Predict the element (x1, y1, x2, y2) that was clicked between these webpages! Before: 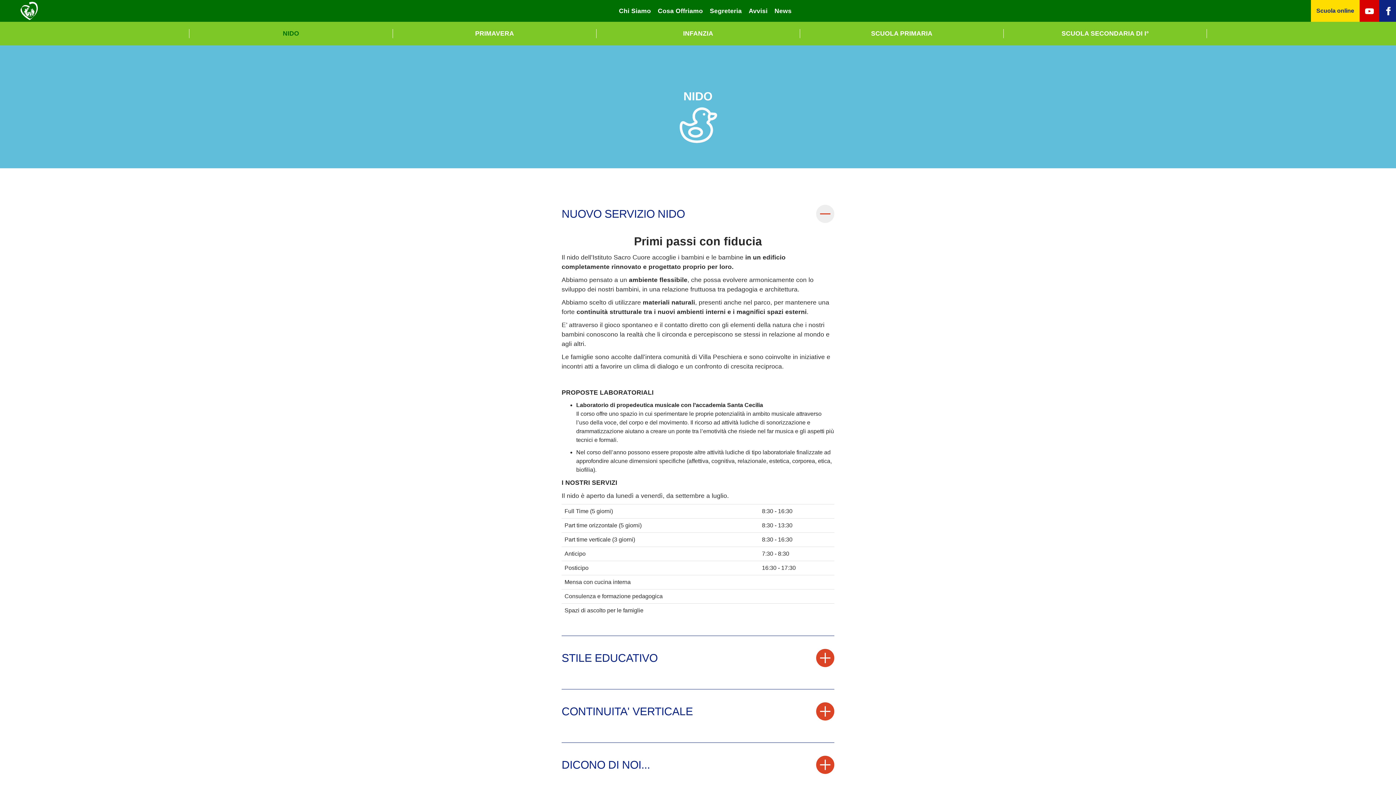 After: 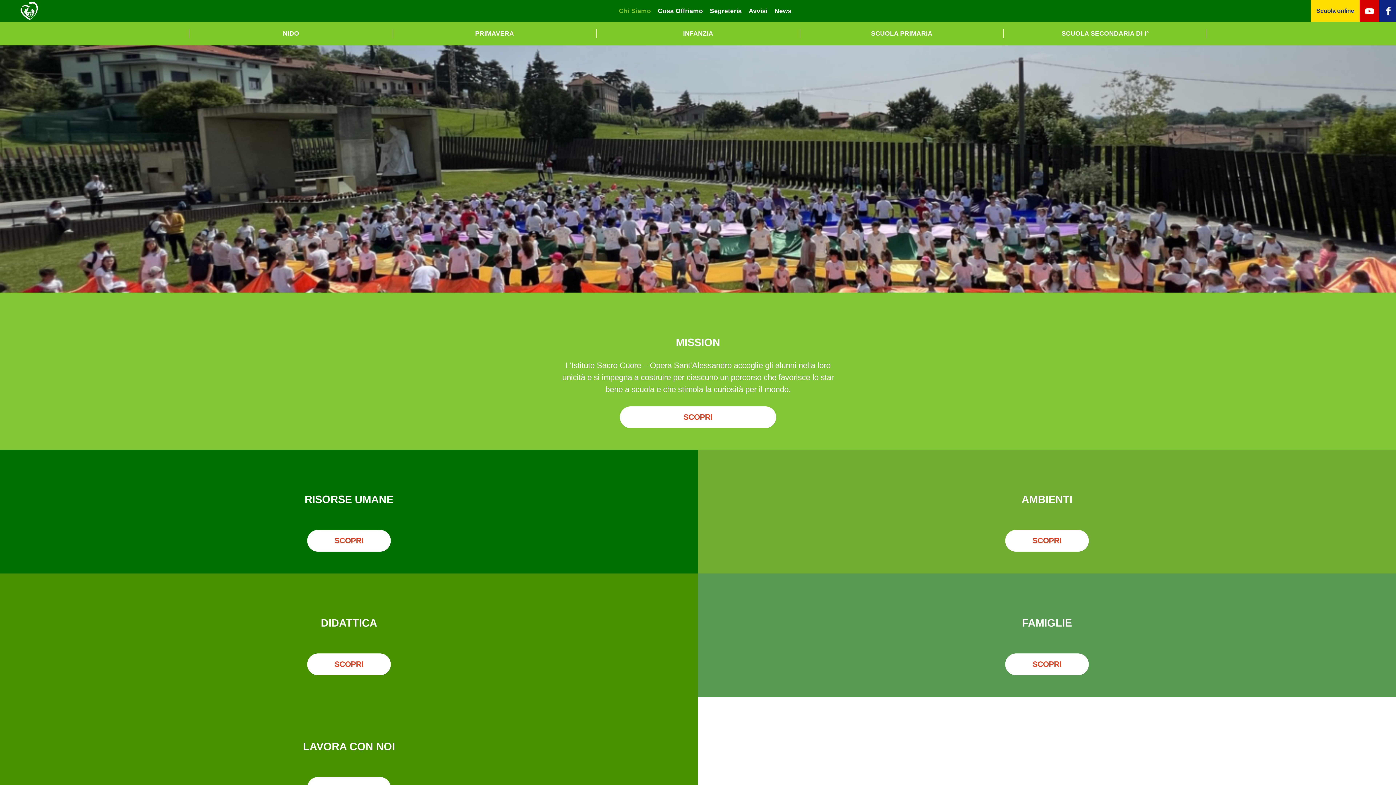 Action: bbox: (619, 7, 651, 14) label: Chi Siamo